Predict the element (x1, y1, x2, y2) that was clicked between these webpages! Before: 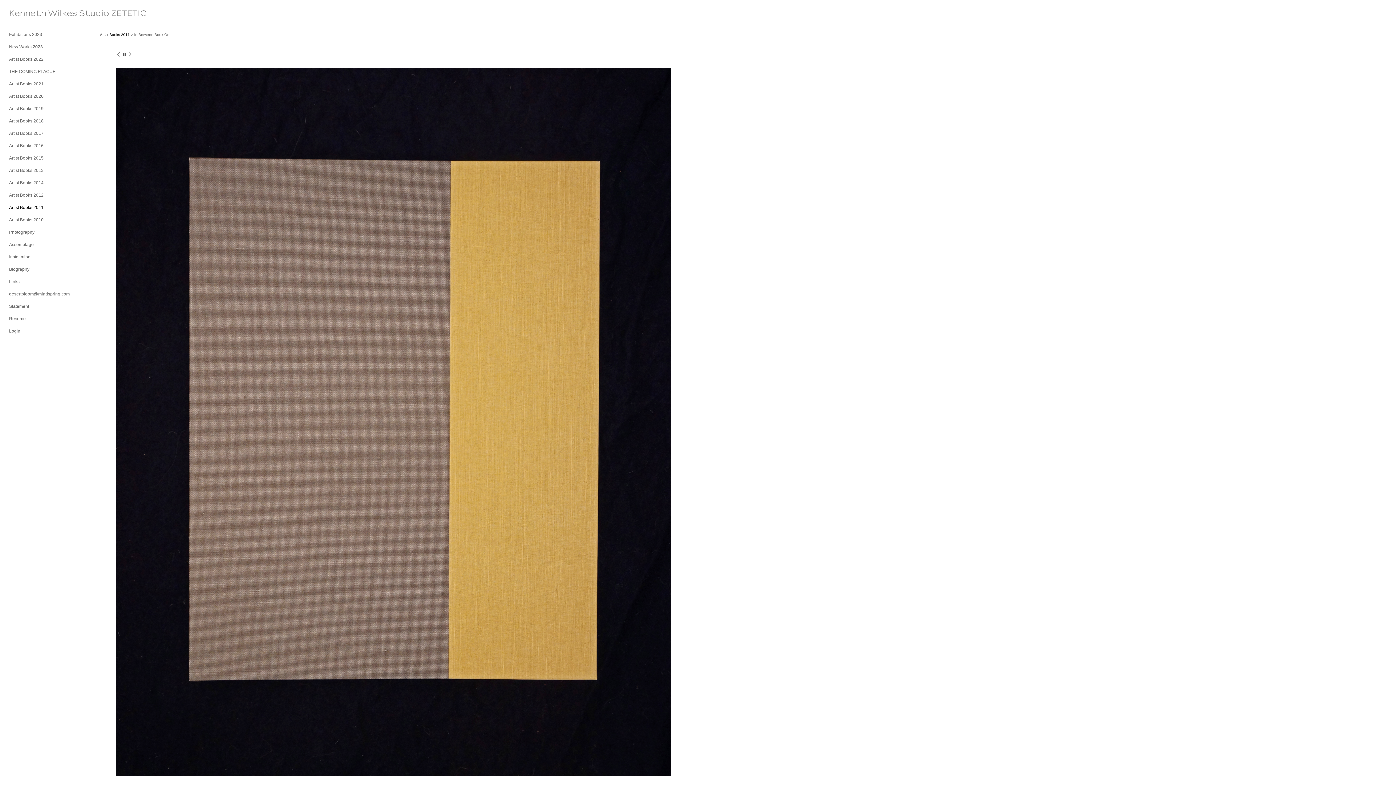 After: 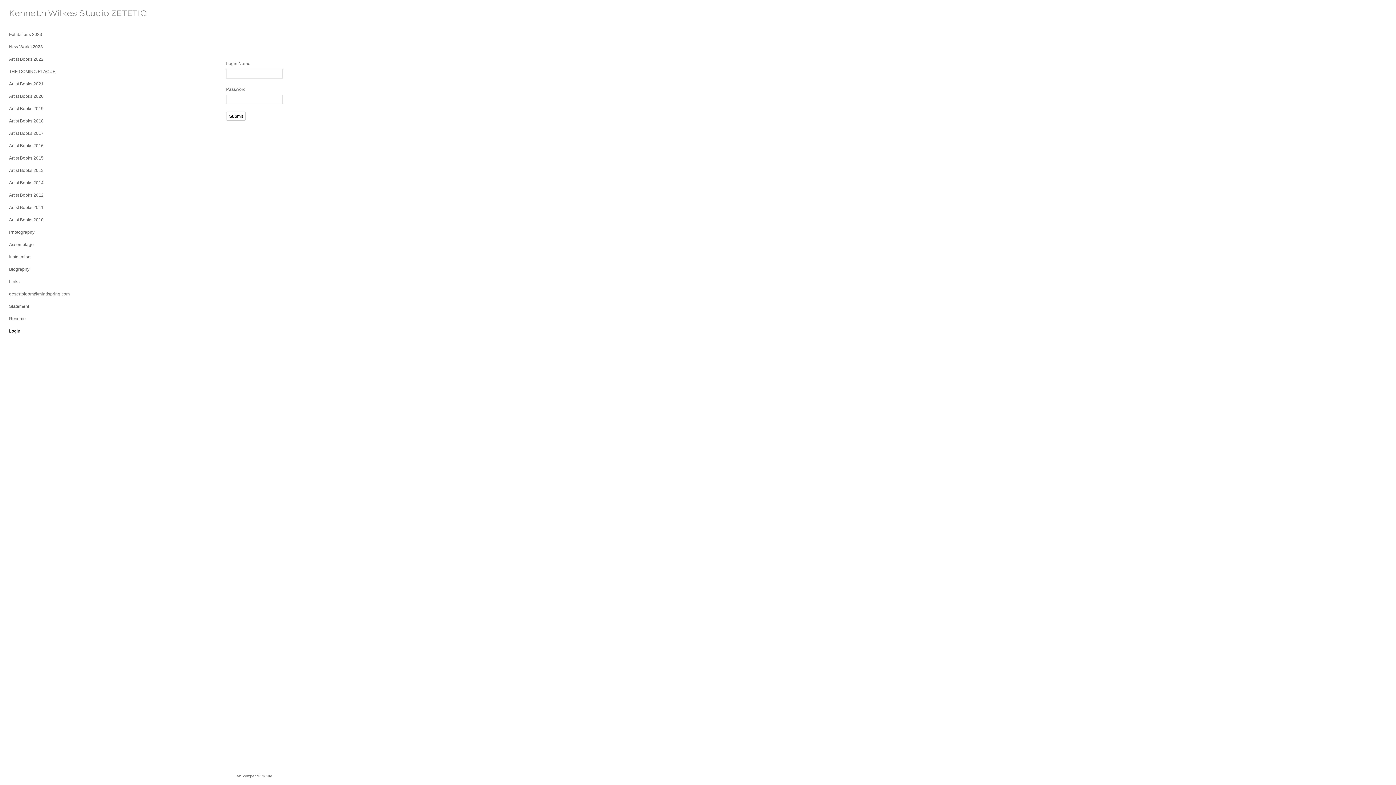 Action: label: Login bbox: (9, 328, 20, 333)